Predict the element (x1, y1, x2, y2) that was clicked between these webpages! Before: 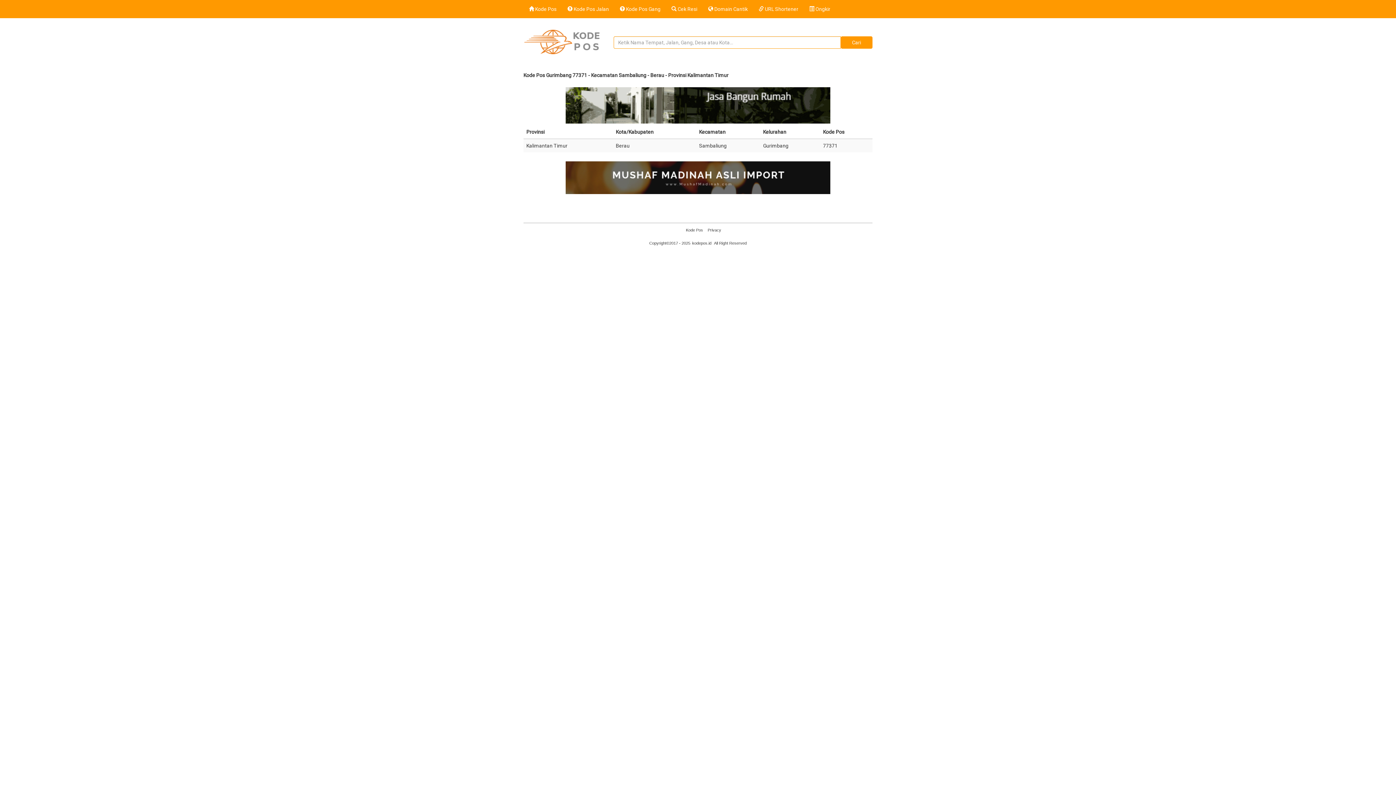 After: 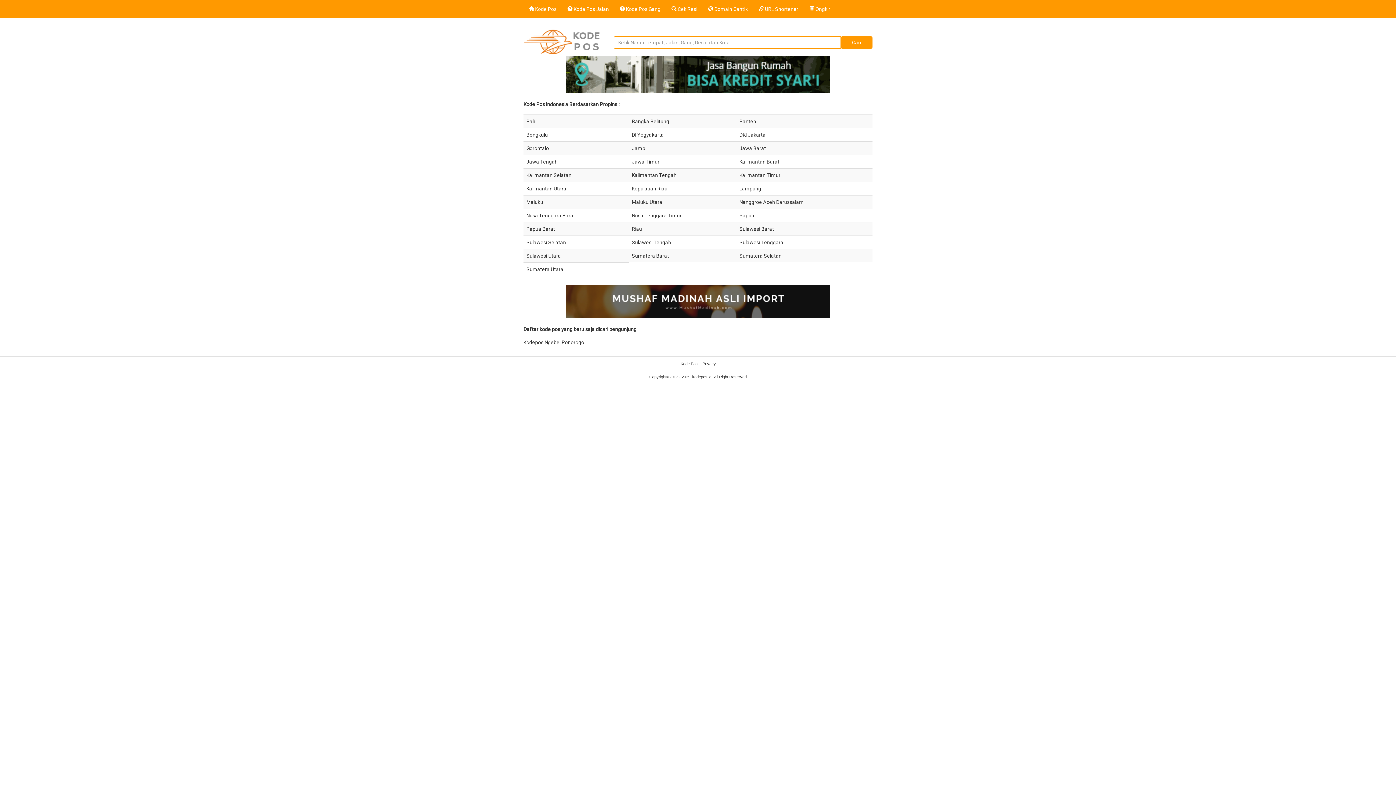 Action: bbox: (523, 38, 602, 44)